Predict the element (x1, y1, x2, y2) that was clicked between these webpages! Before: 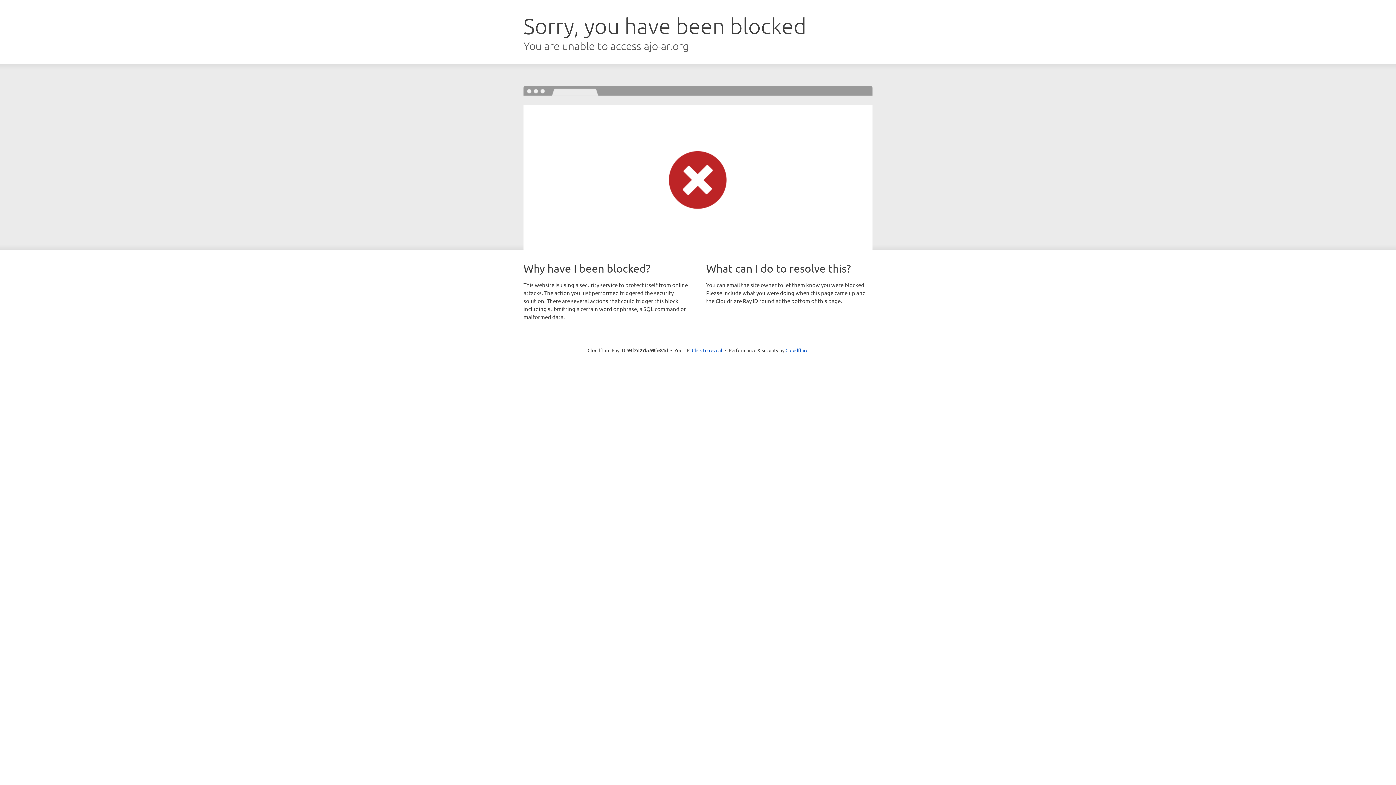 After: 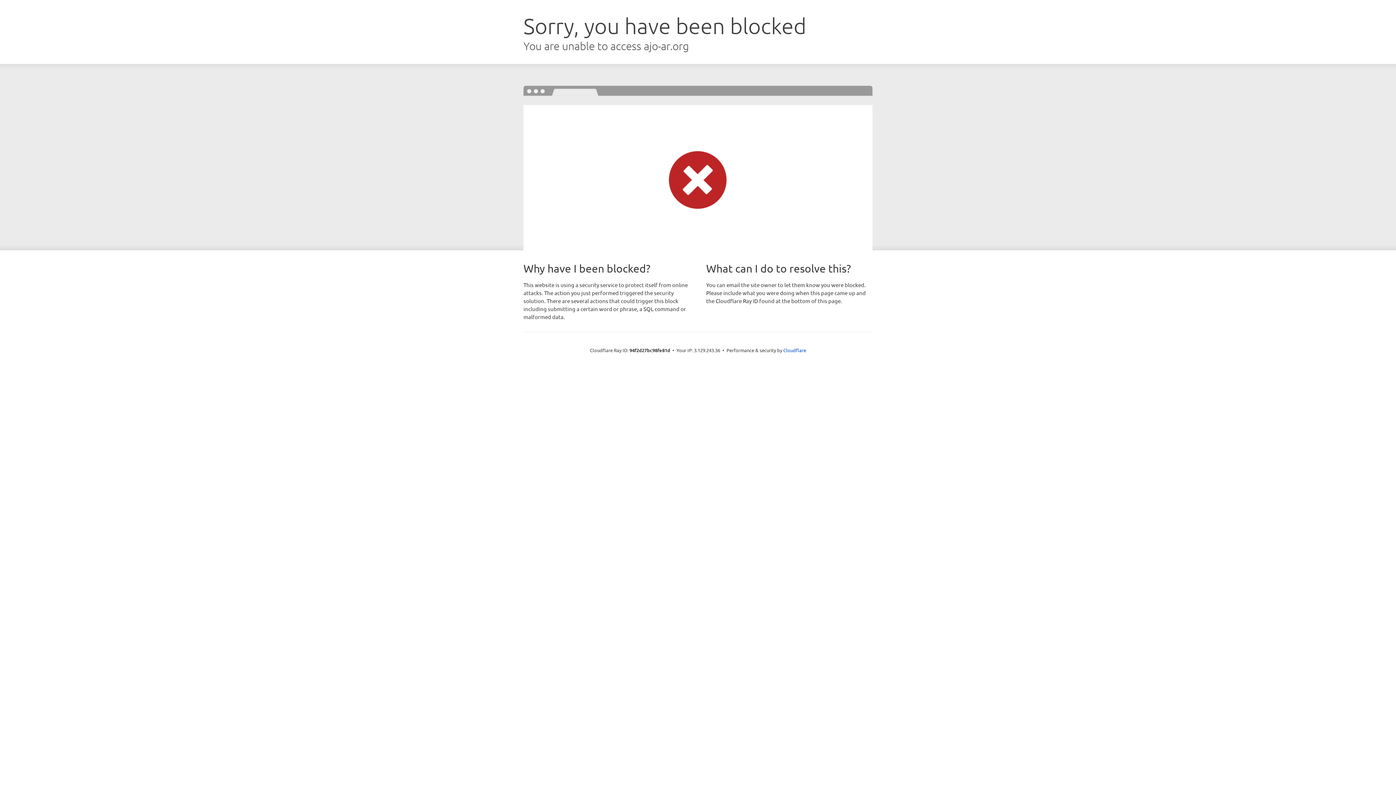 Action: label: Click to reveal bbox: (692, 346, 722, 353)